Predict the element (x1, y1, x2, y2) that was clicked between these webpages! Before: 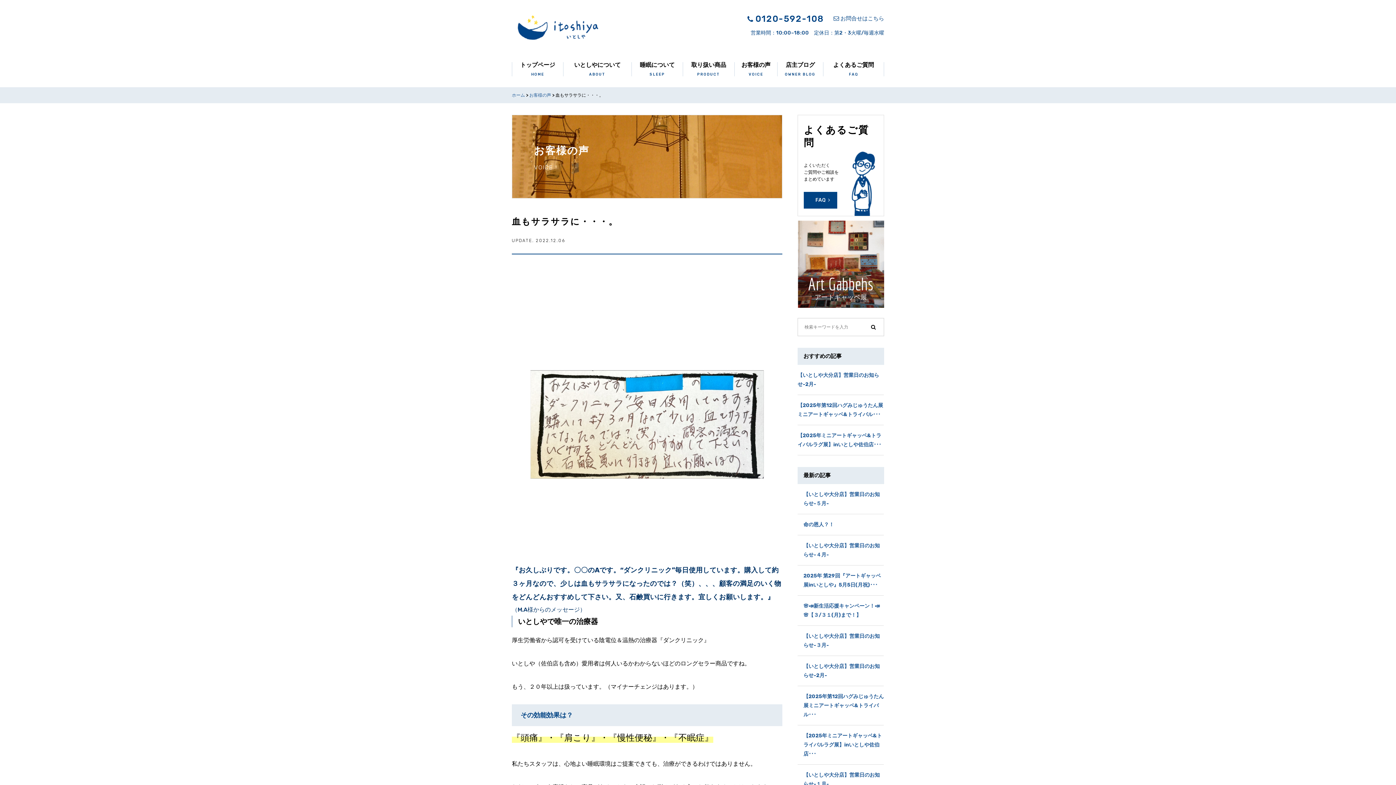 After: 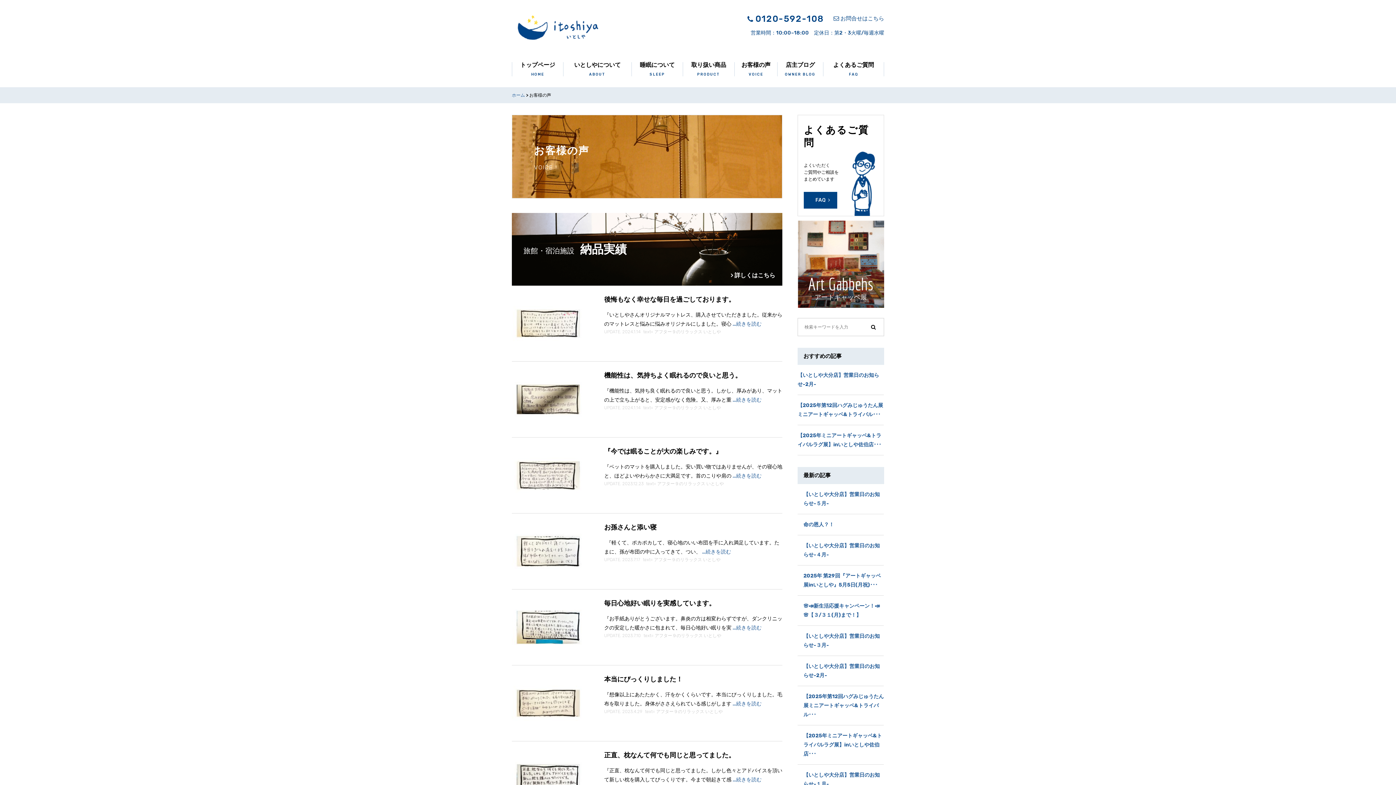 Action: label: お客様の声
VOICE bbox: (734, 62, 777, 76)